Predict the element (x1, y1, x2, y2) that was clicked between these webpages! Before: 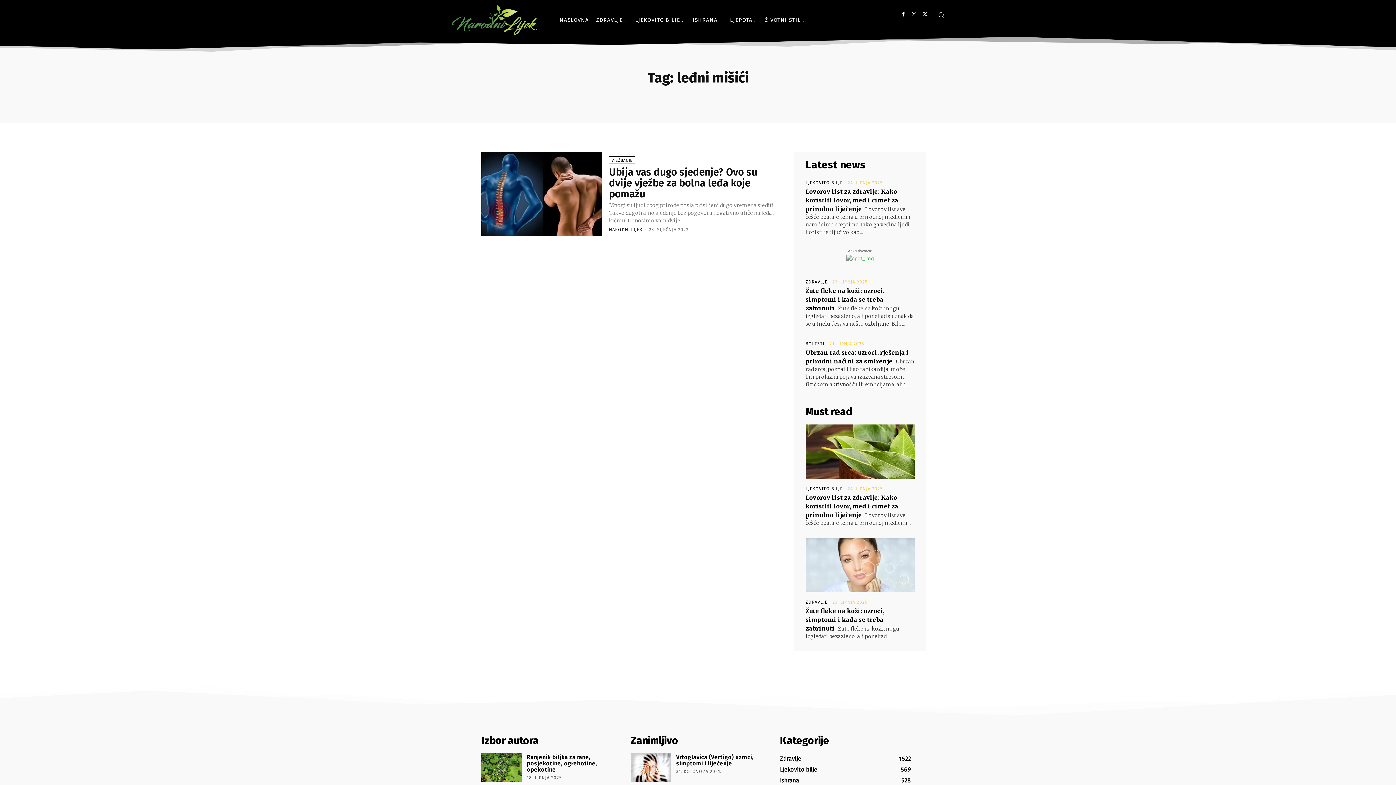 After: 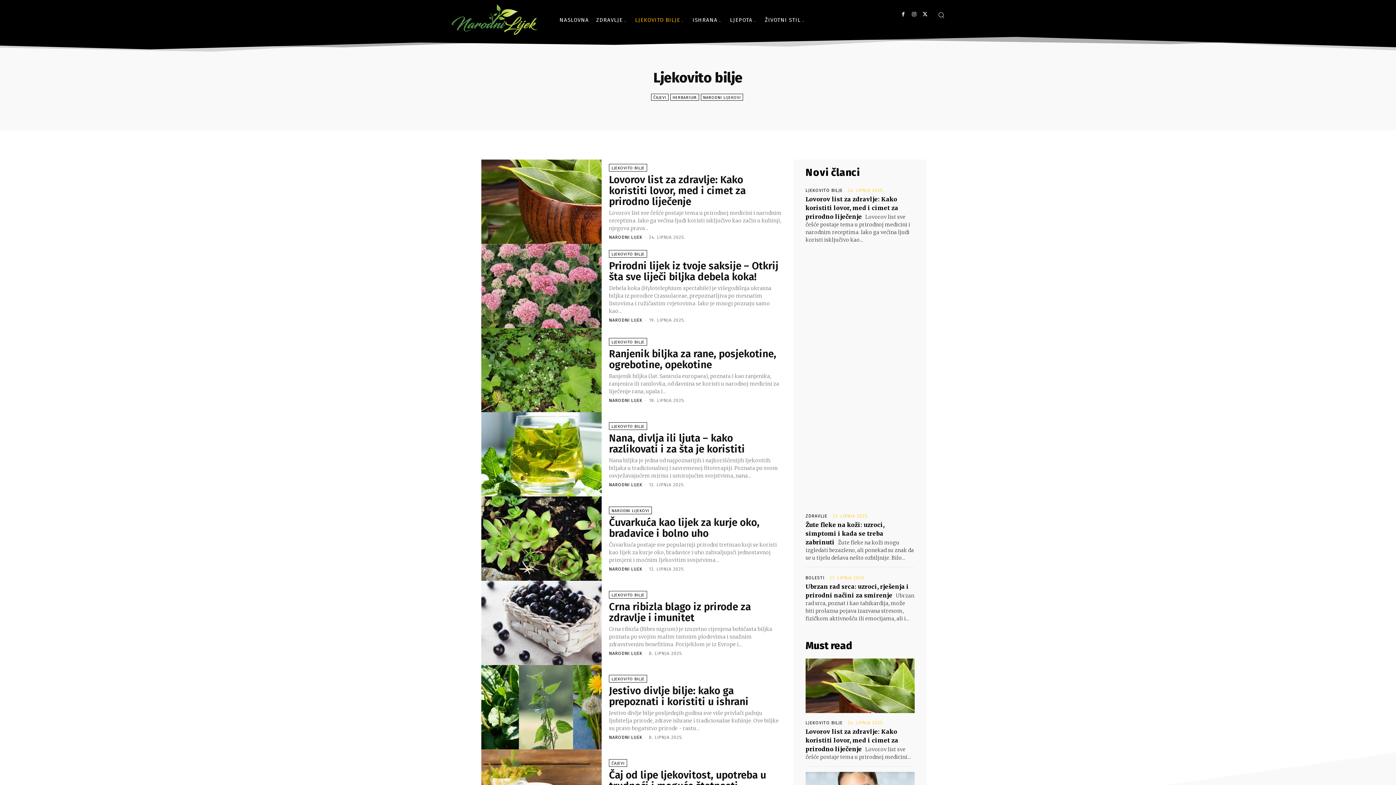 Action: label: LJEKOVITO BILJE bbox: (805, 180, 842, 185)